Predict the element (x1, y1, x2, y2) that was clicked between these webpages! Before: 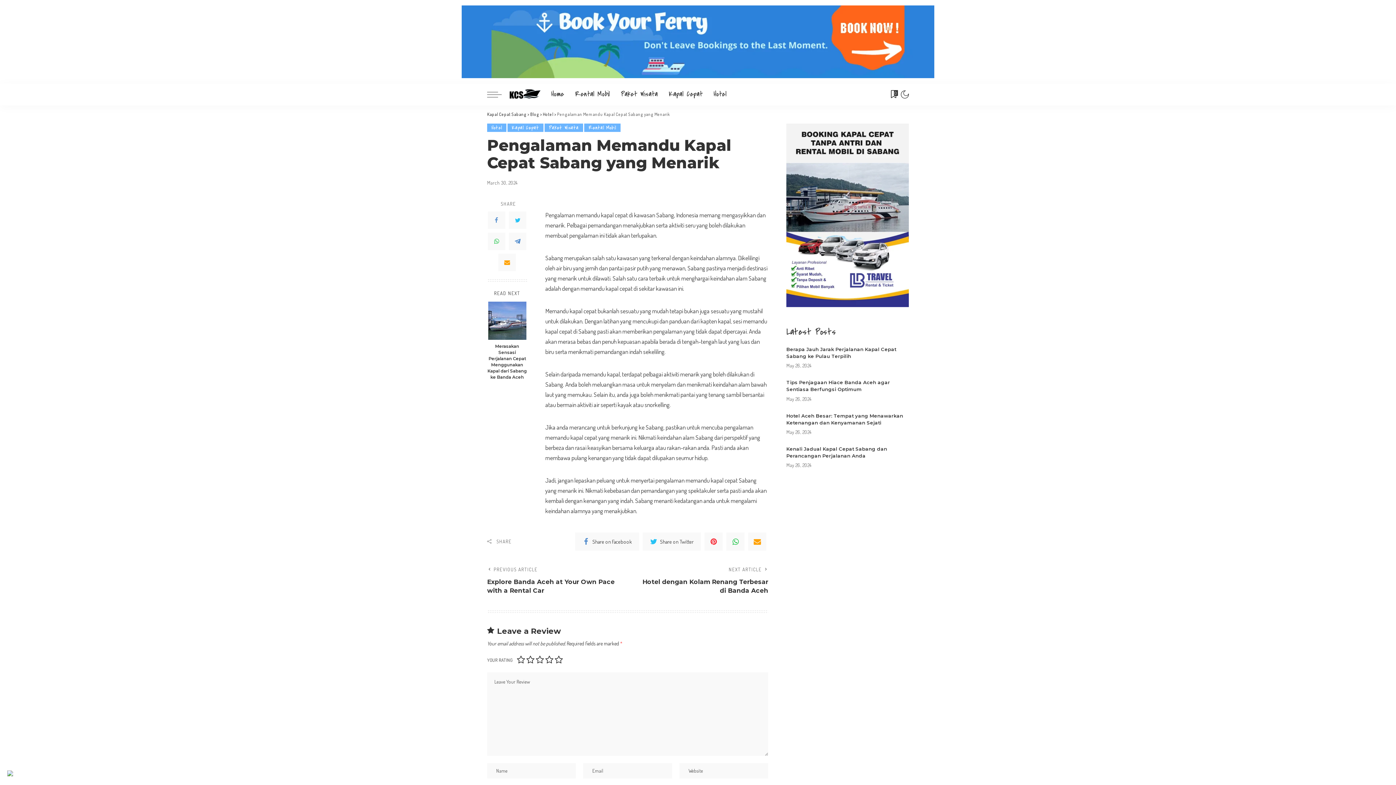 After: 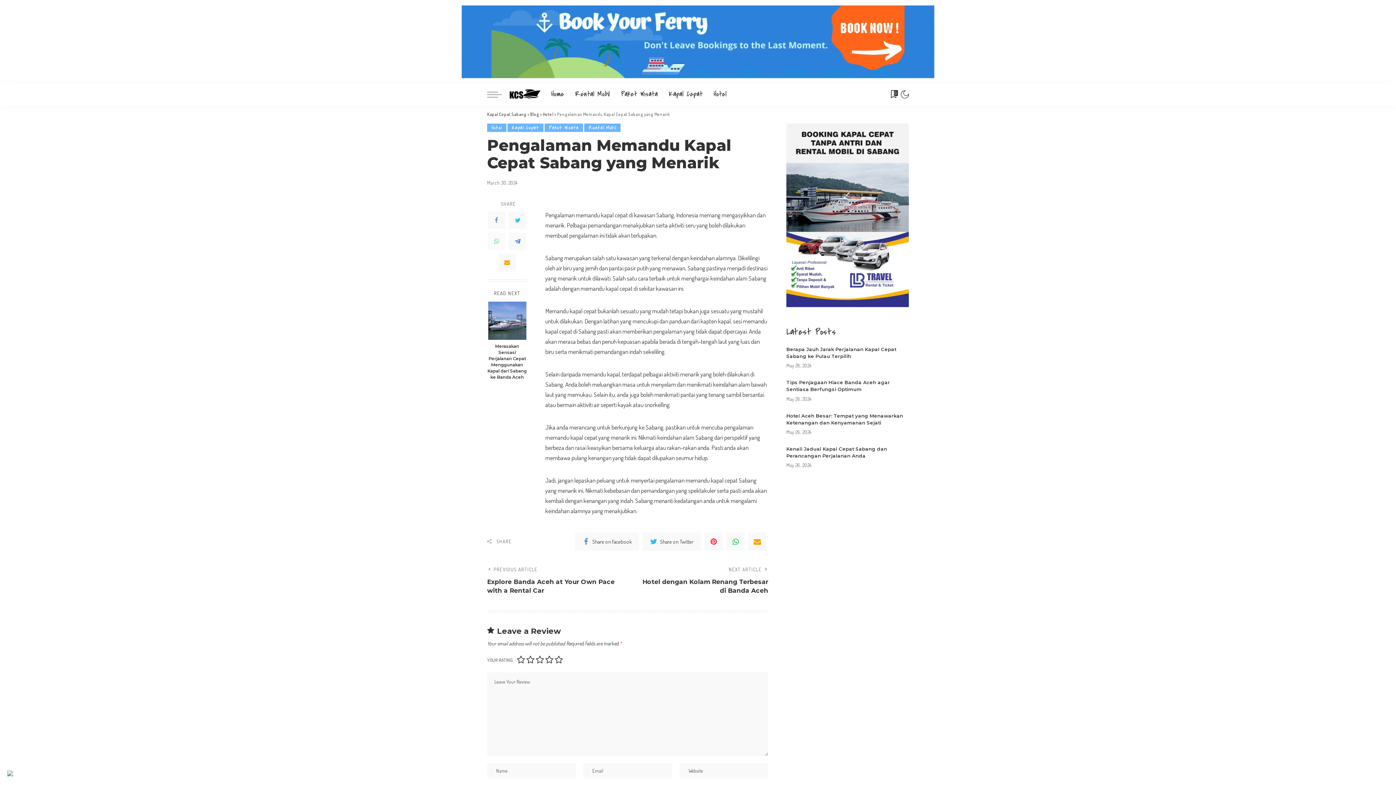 Action: bbox: (488, 232, 505, 250) label: WhatsApp